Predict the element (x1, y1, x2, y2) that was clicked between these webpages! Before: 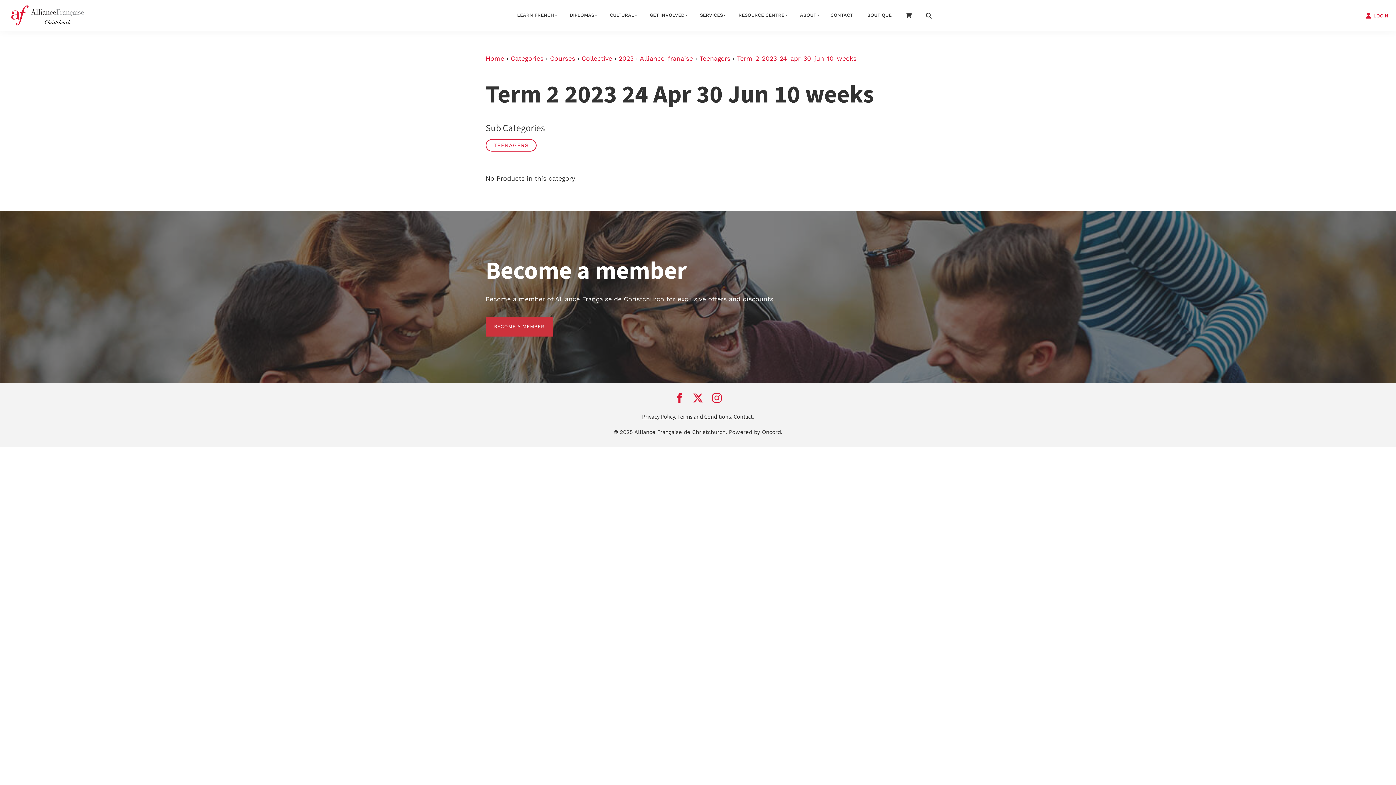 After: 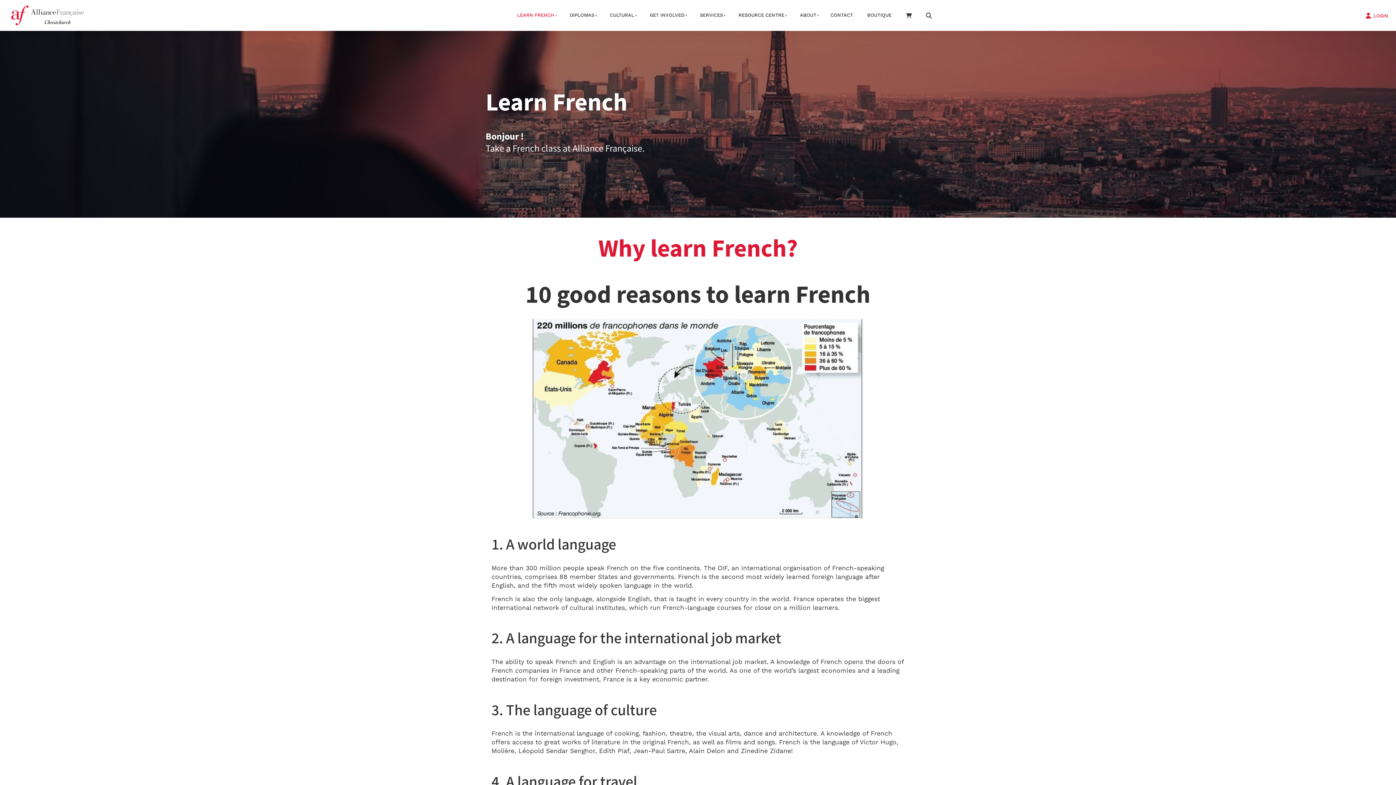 Action: label: LEARN FRENCH bbox: (508, 6, 561, 24)